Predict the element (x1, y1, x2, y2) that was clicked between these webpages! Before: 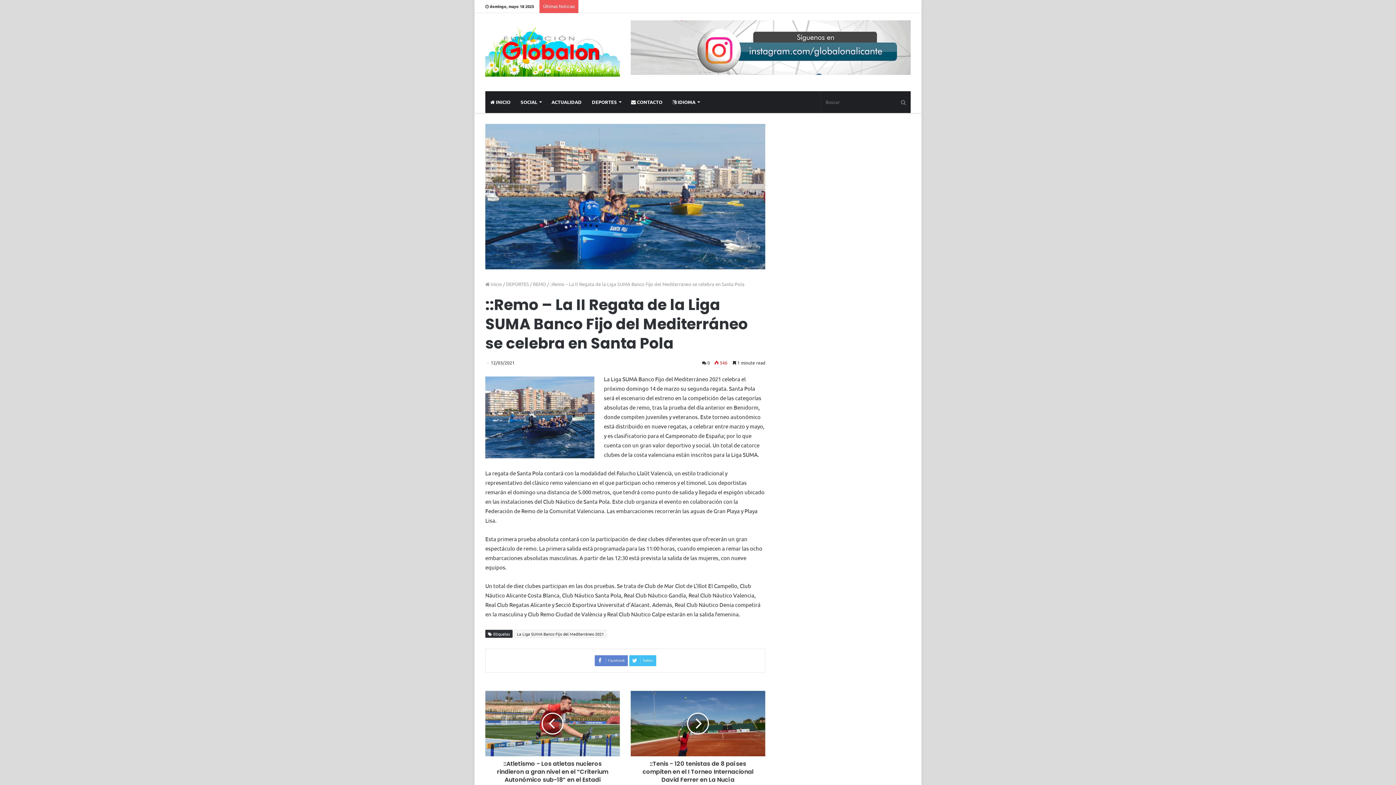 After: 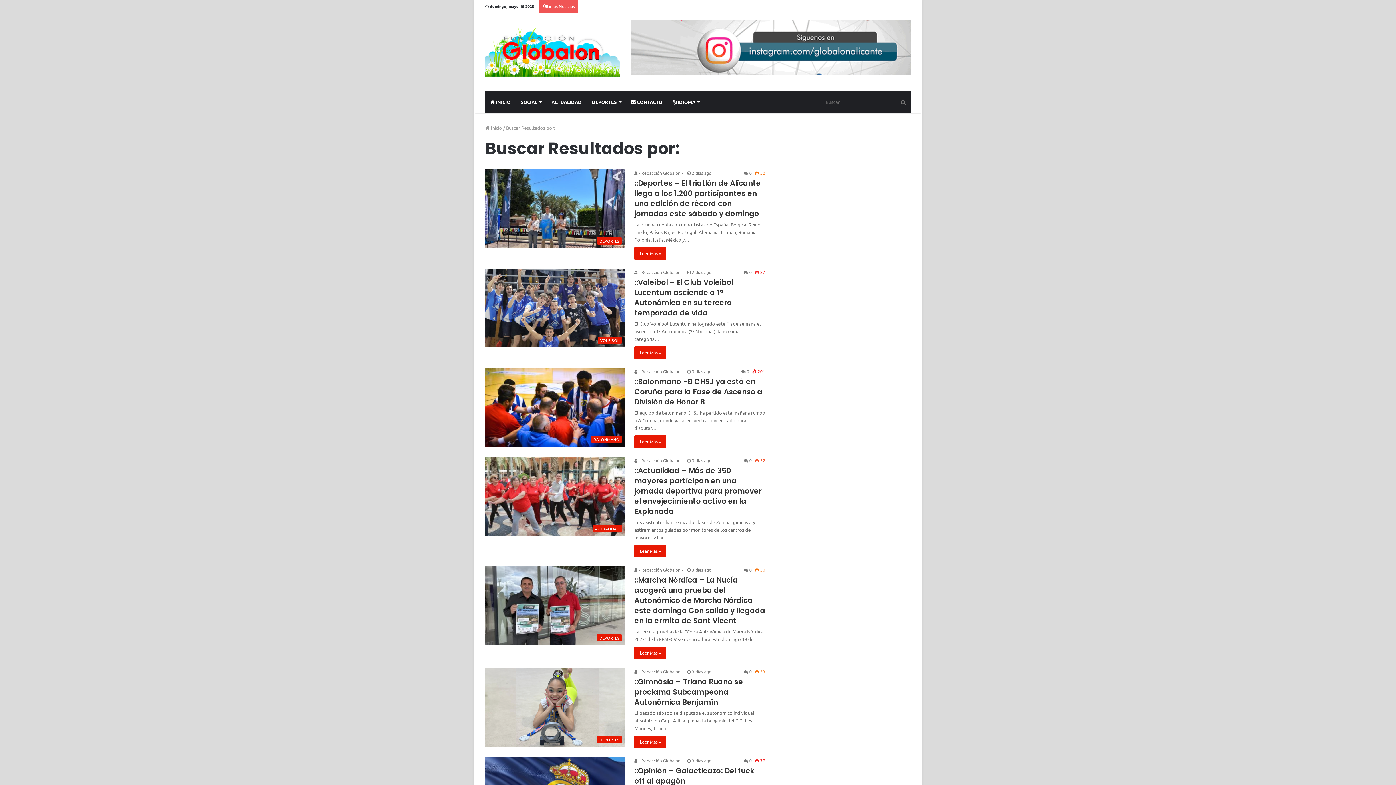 Action: bbox: (896, 91, 910, 113)